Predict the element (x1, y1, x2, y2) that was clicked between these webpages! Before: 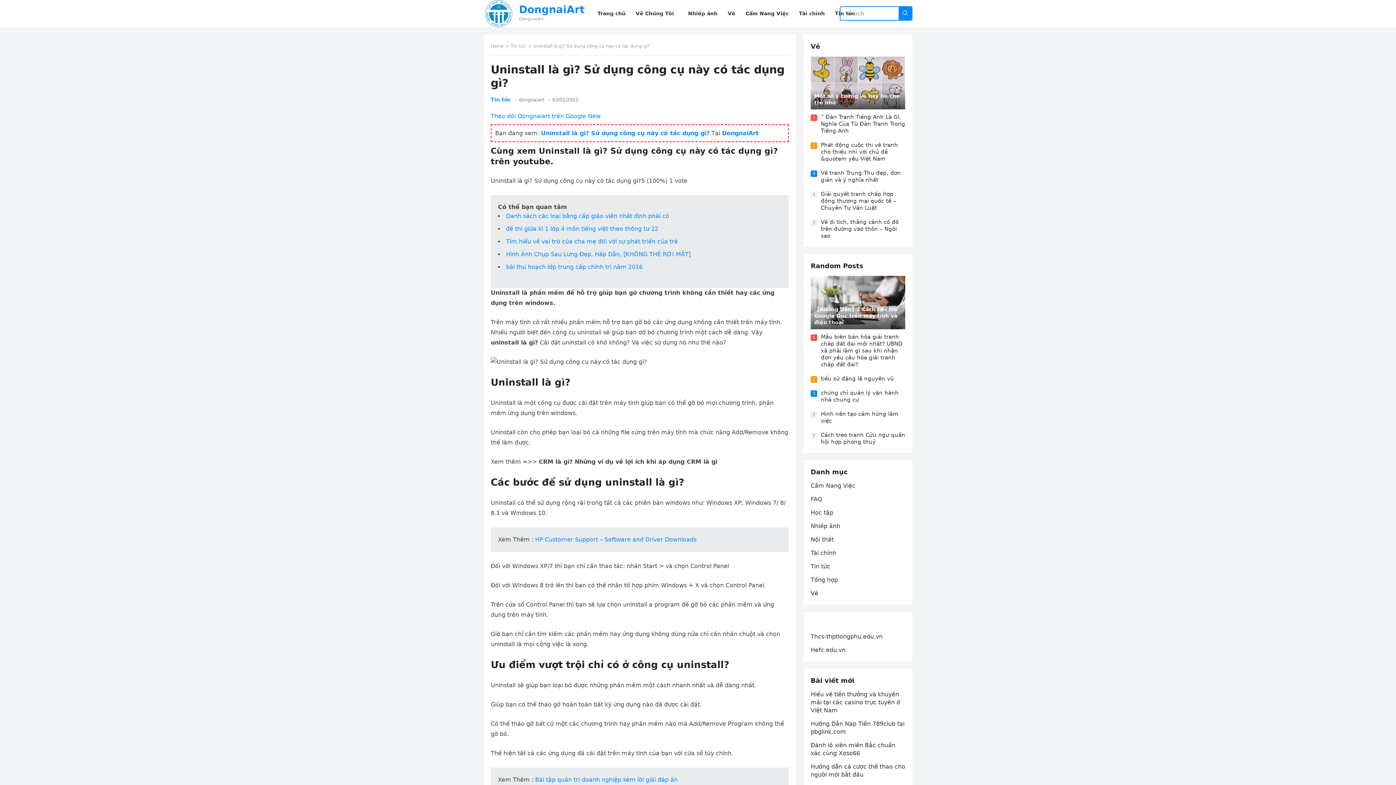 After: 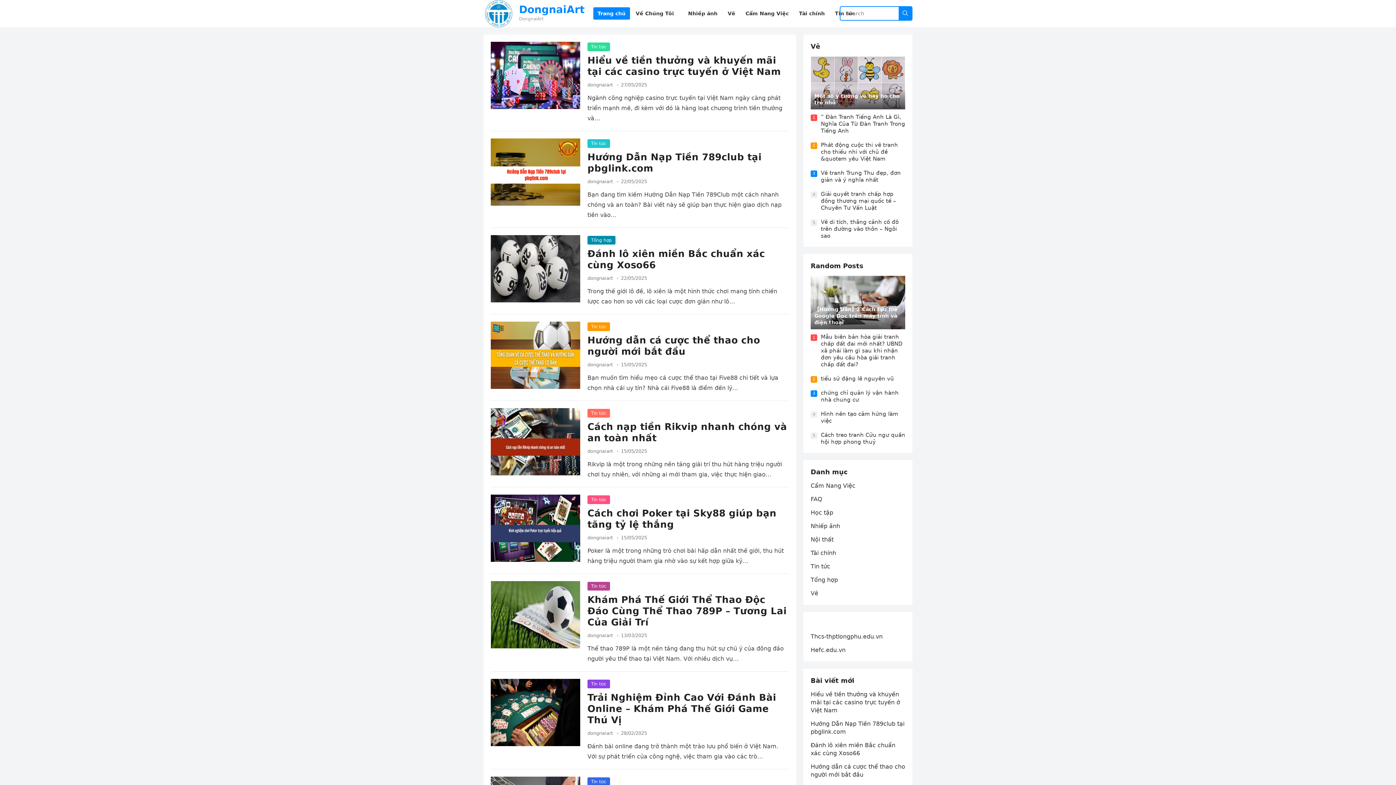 Action: label: Trang chủ bbox: (593, 0, 630, 27)